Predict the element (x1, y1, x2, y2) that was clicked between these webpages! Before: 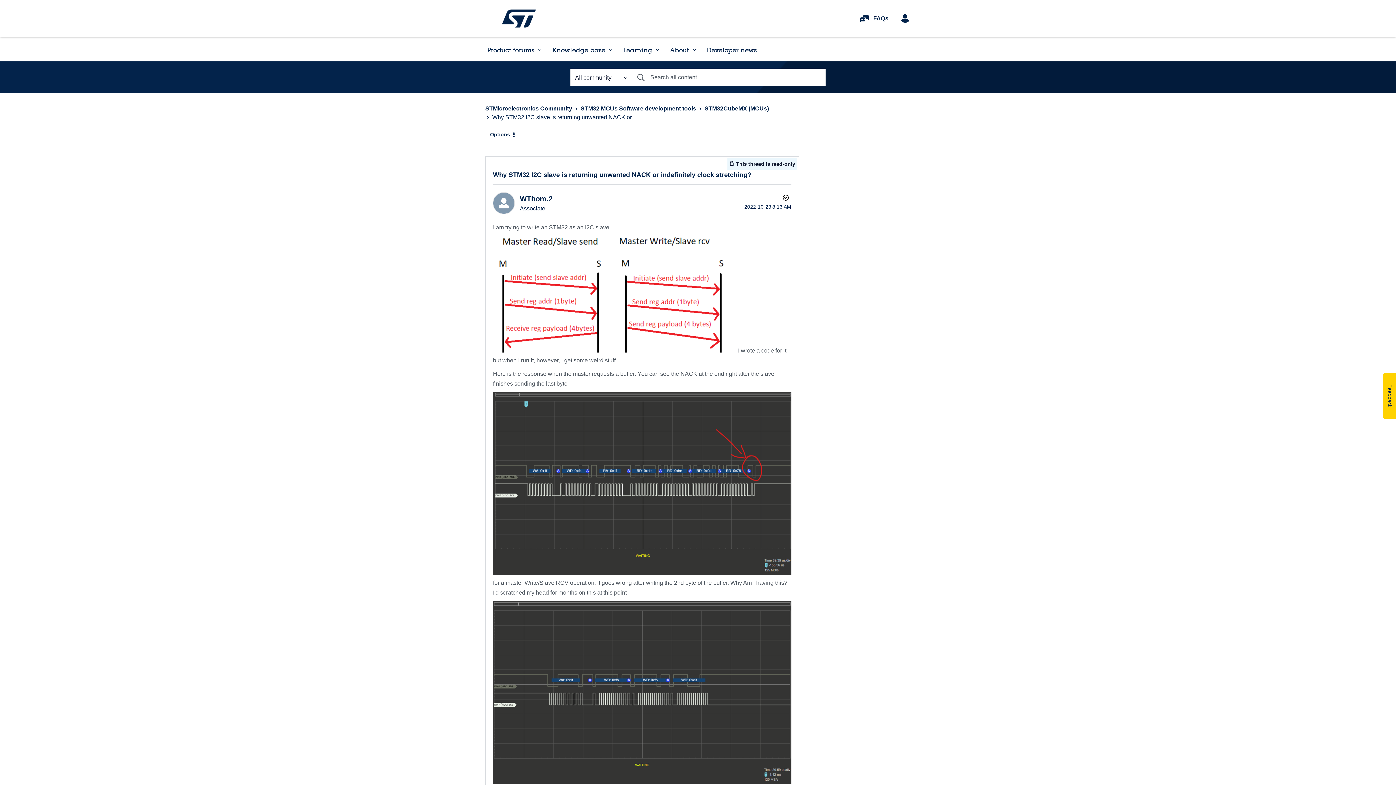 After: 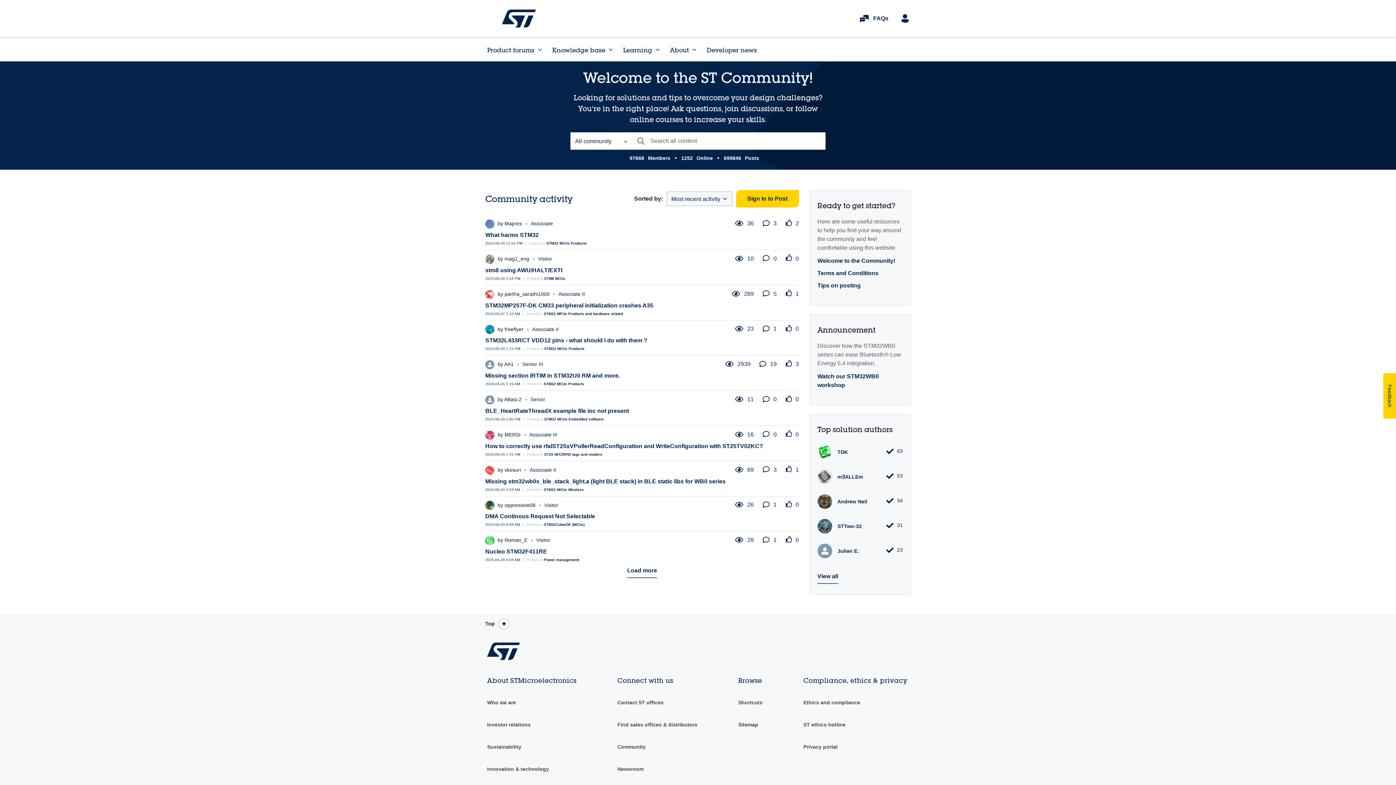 Action: bbox: (485, 105, 572, 111) label: STMicroelectronics Community